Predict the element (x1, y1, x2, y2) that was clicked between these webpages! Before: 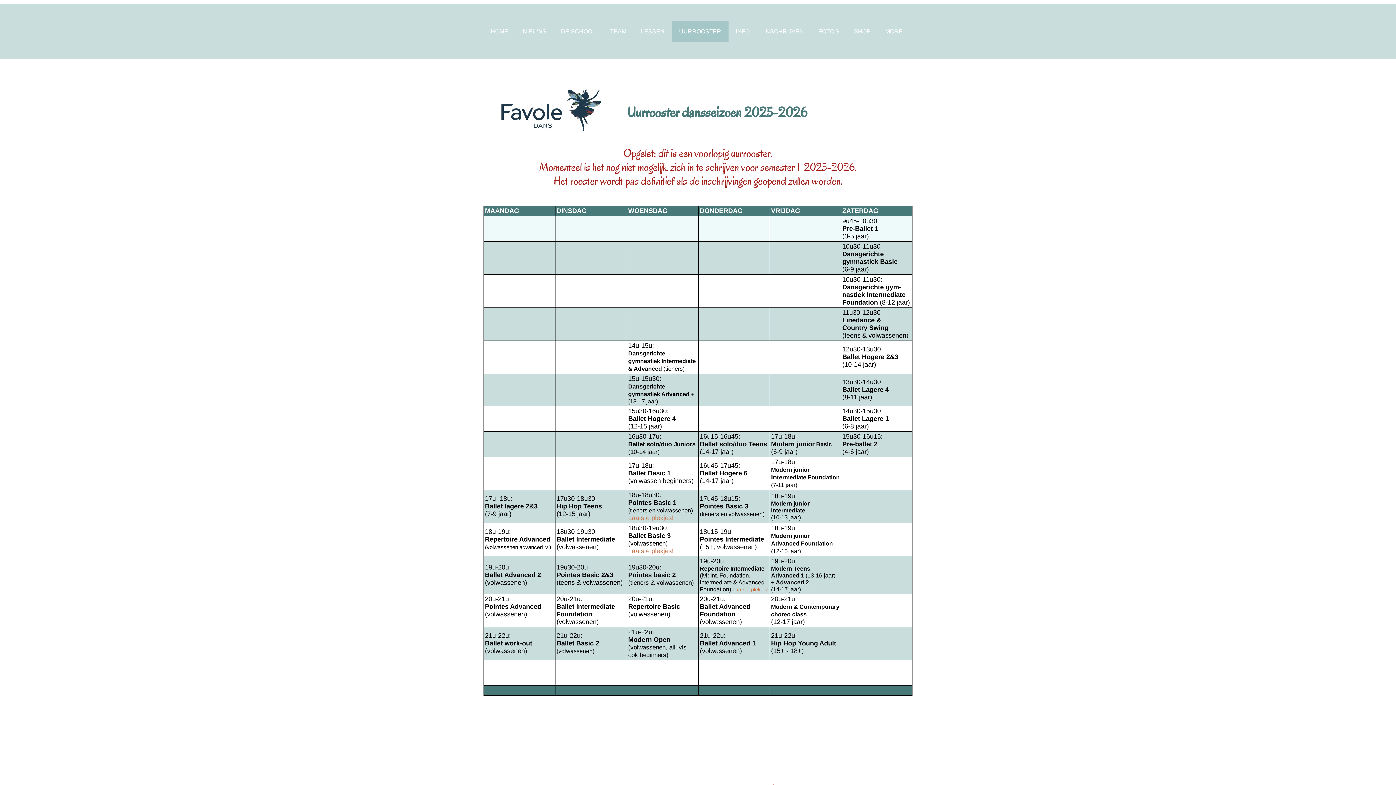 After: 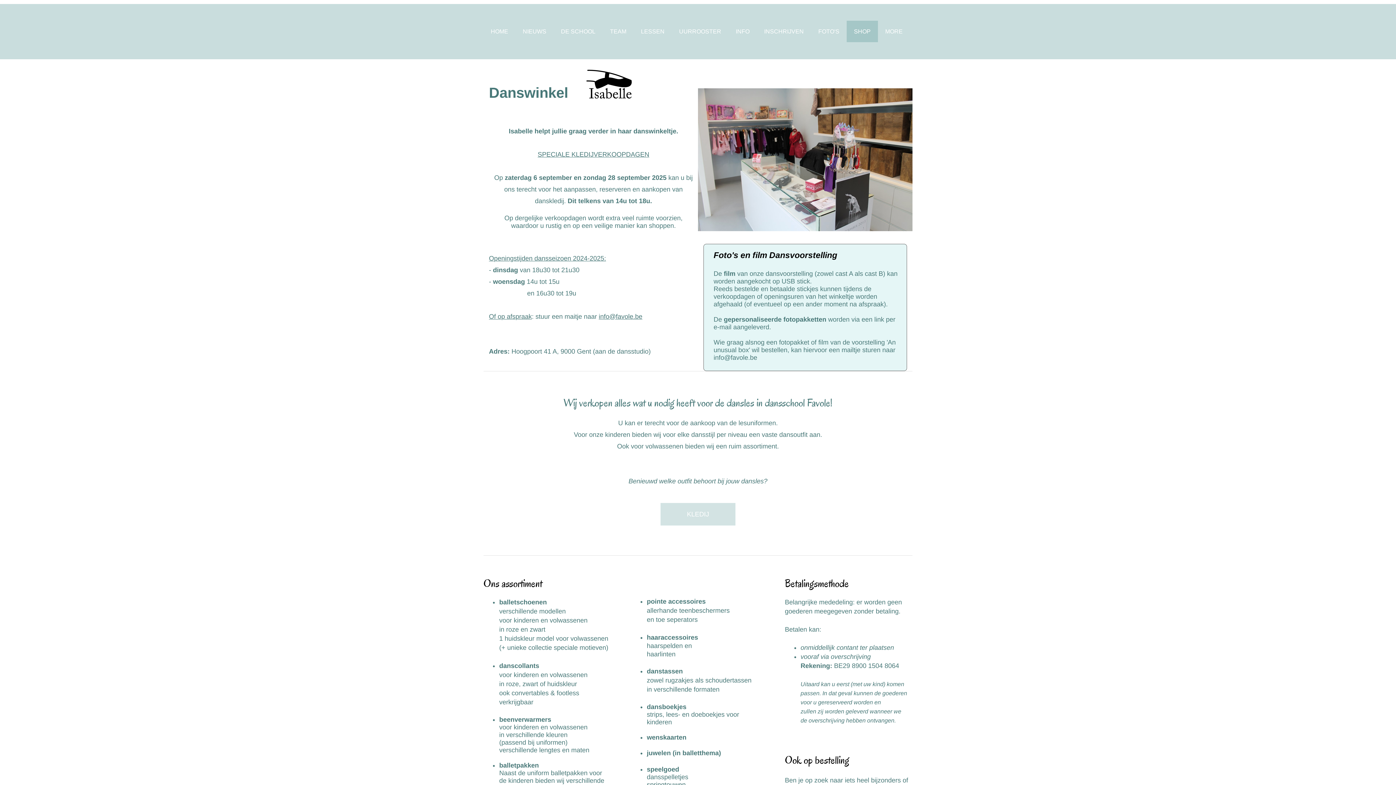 Action: bbox: (846, 20, 878, 42) label: SHOP